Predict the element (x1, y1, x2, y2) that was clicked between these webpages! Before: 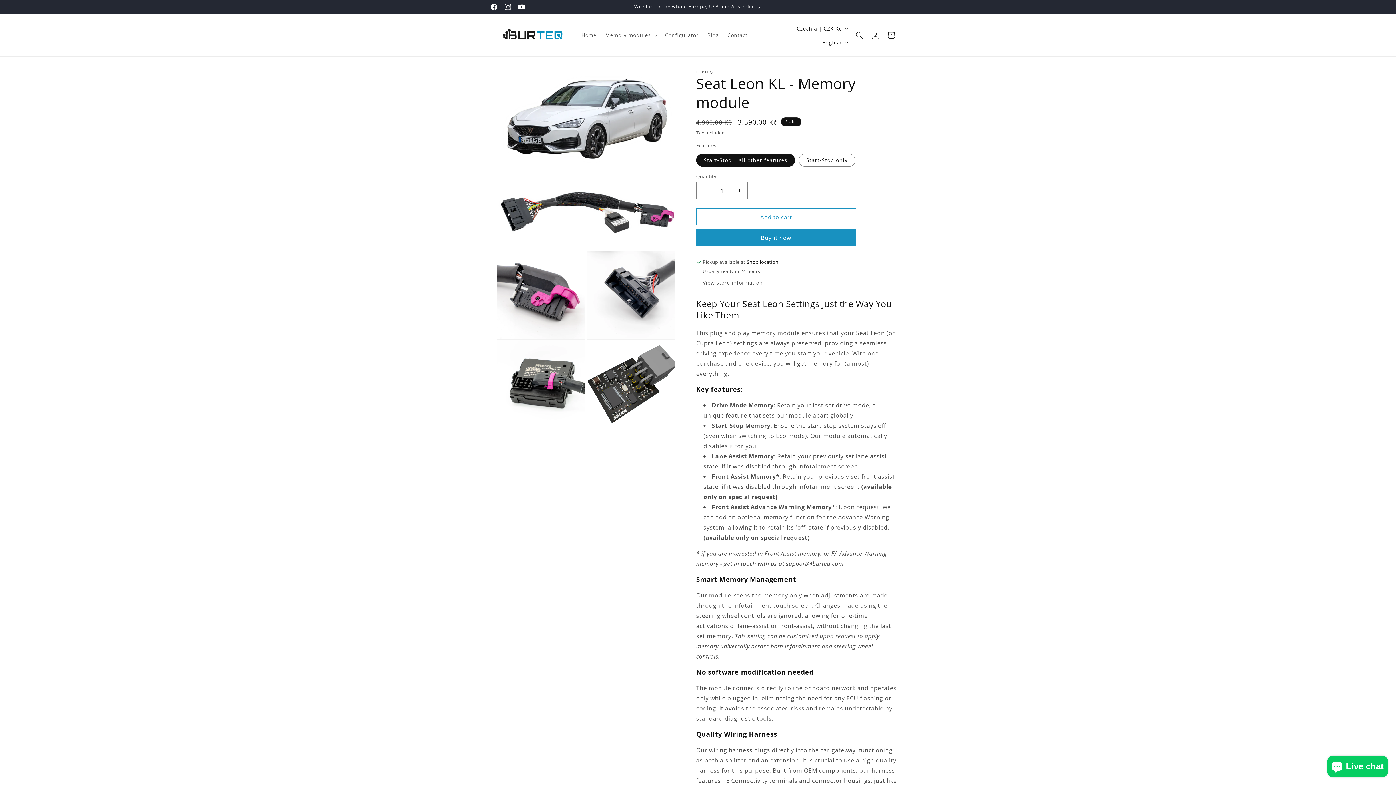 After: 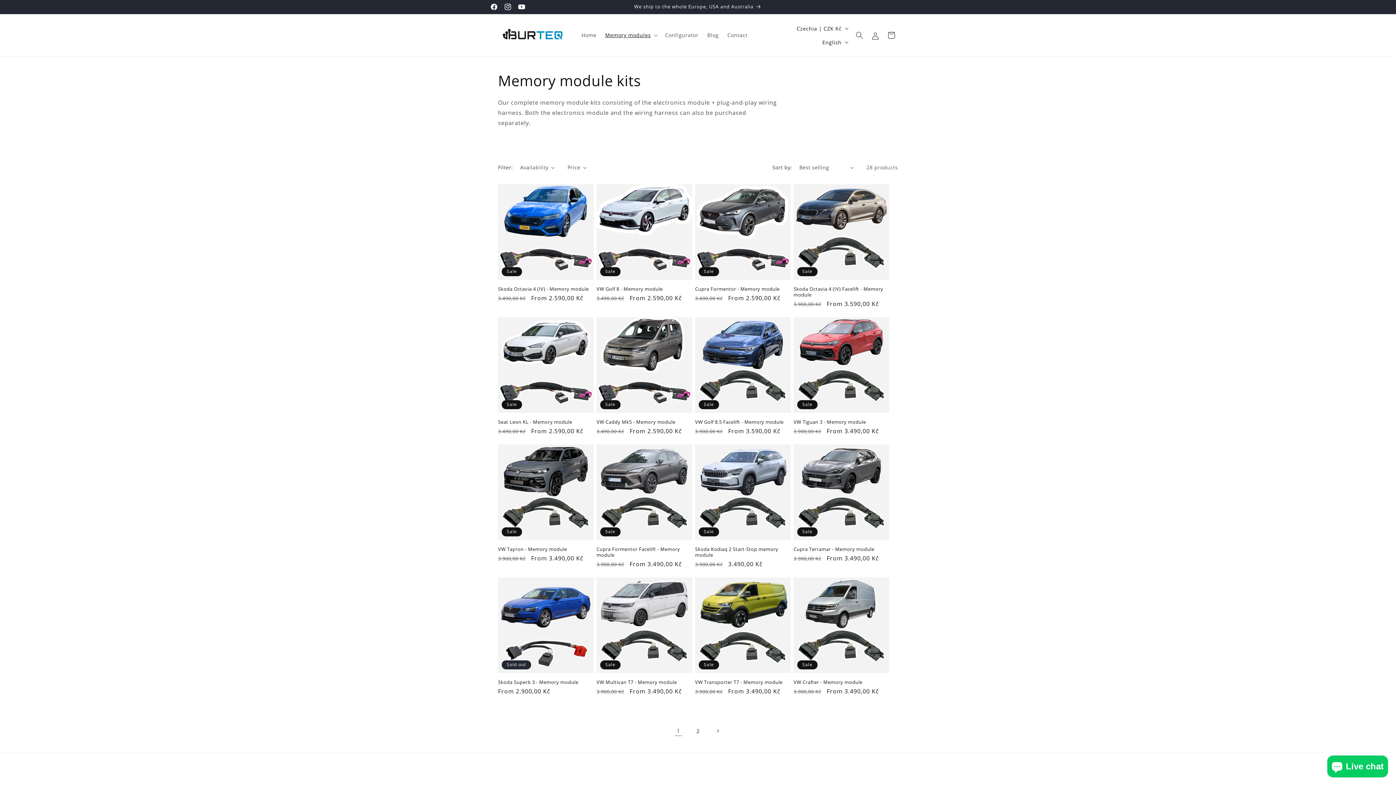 Action: label: We ship to the whole Europe, USA and Australia bbox: (634, 0, 761, 13)